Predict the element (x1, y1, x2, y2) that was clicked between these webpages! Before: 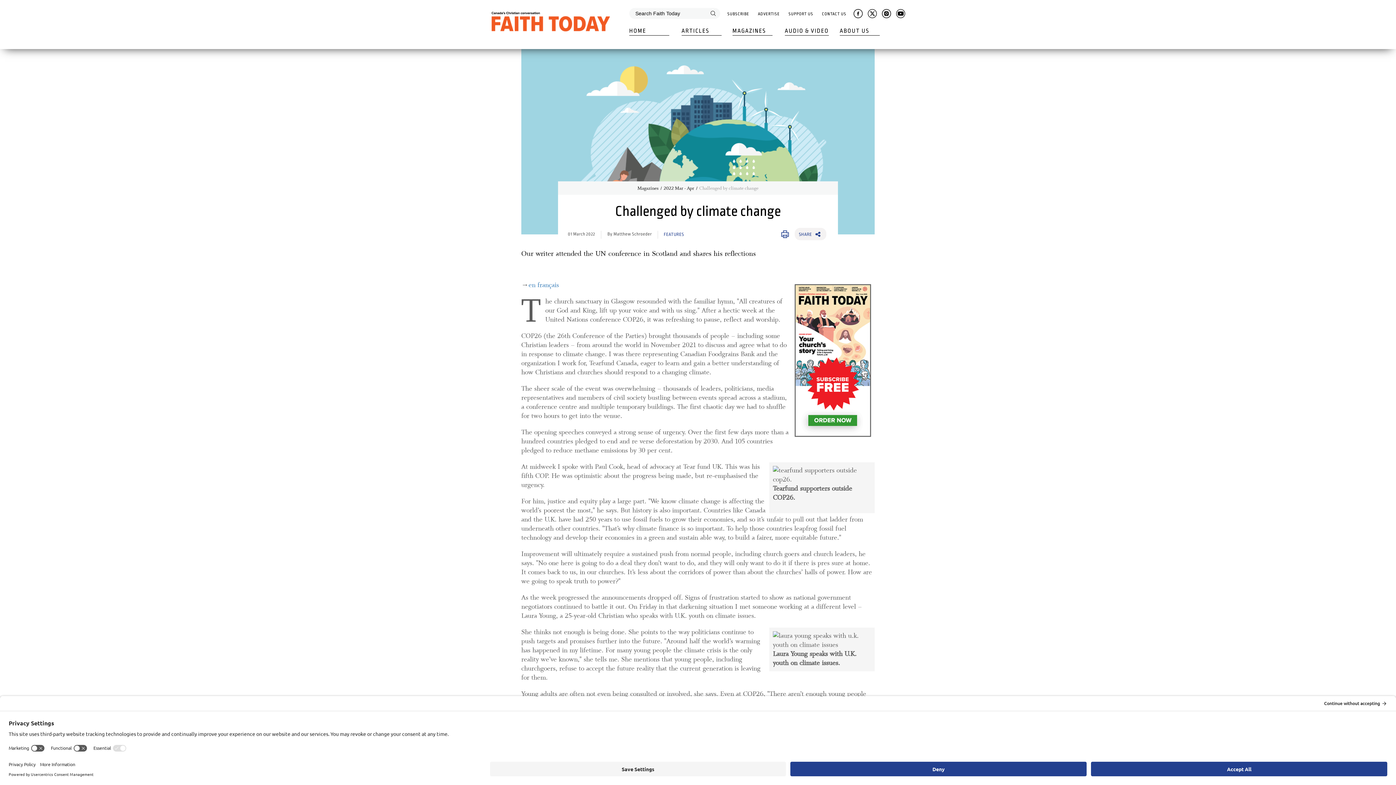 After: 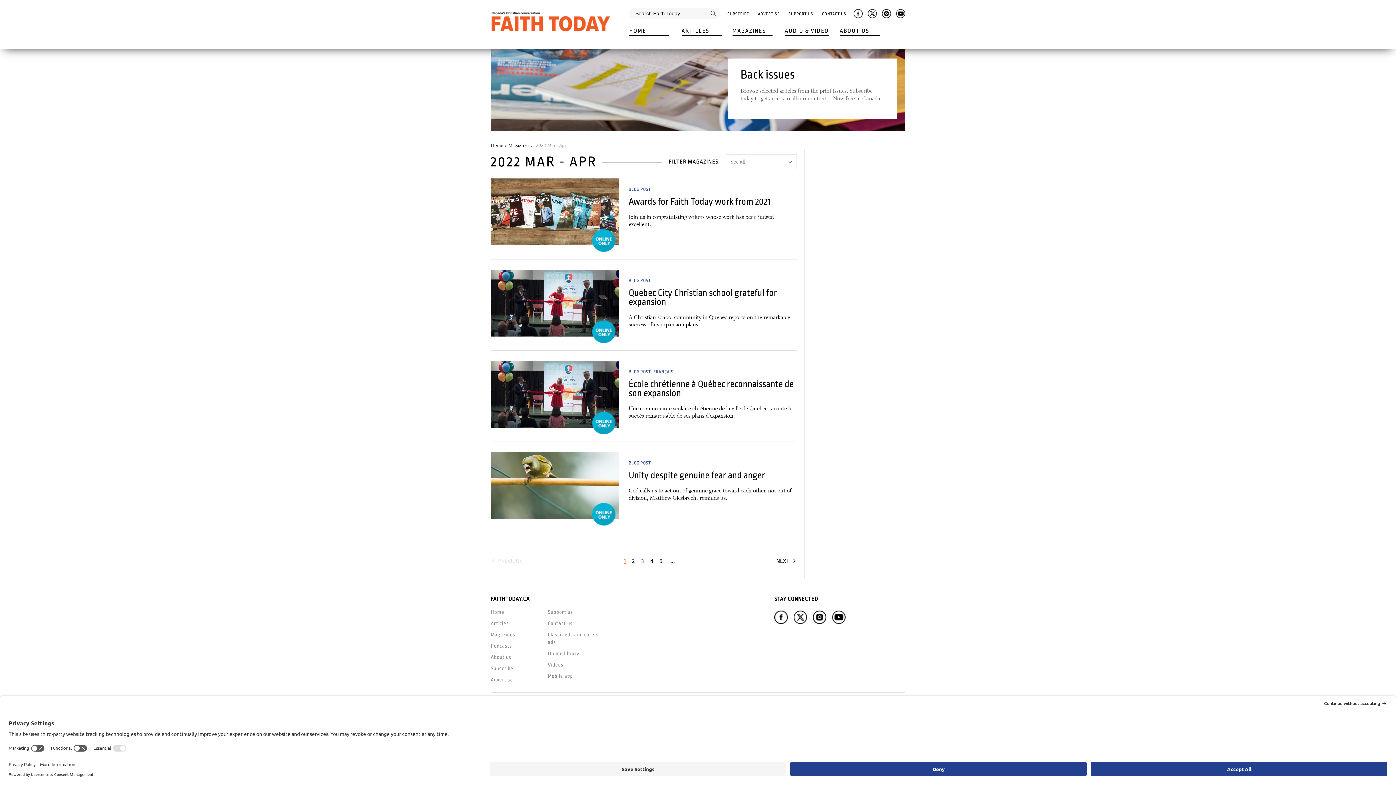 Action: label: 2022 Mar - Apr bbox: (663, 185, 699, 192)